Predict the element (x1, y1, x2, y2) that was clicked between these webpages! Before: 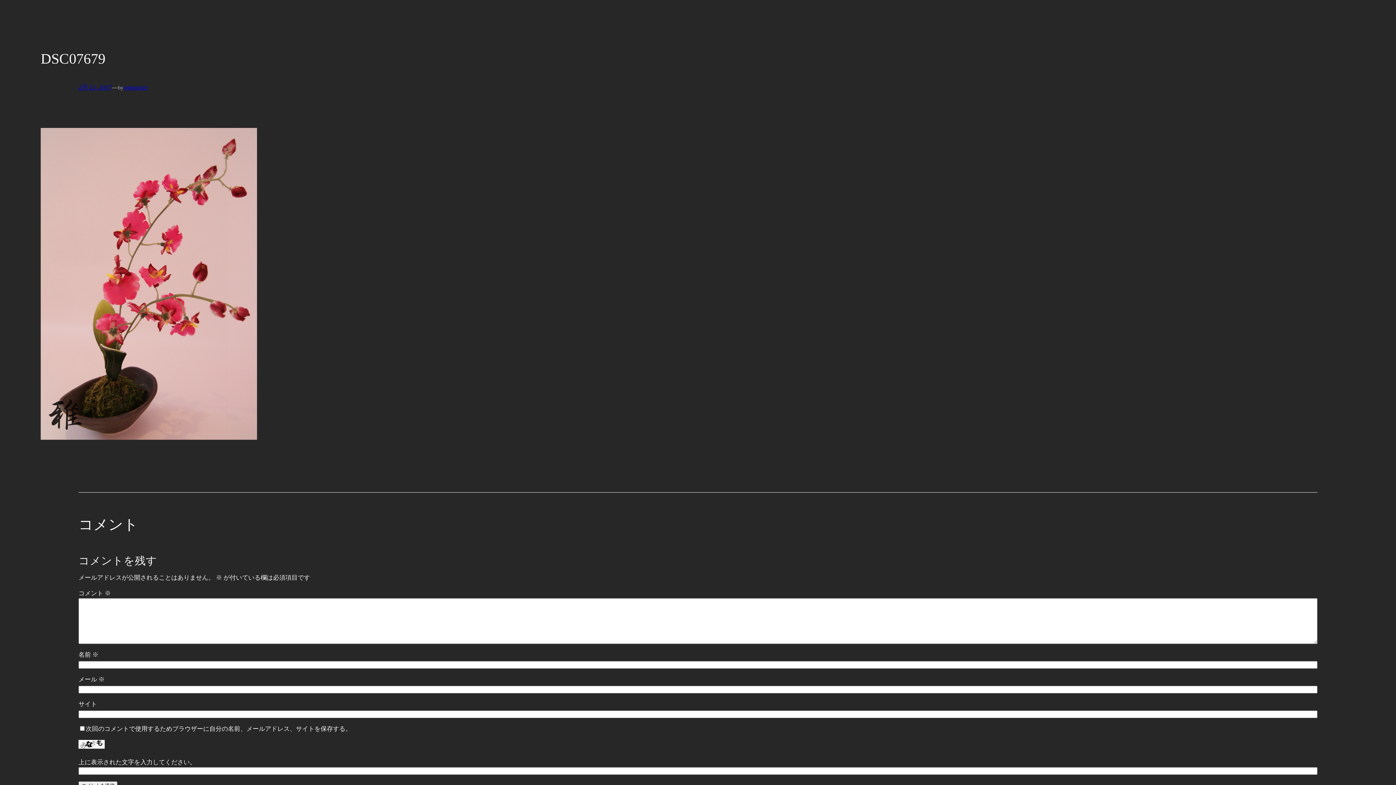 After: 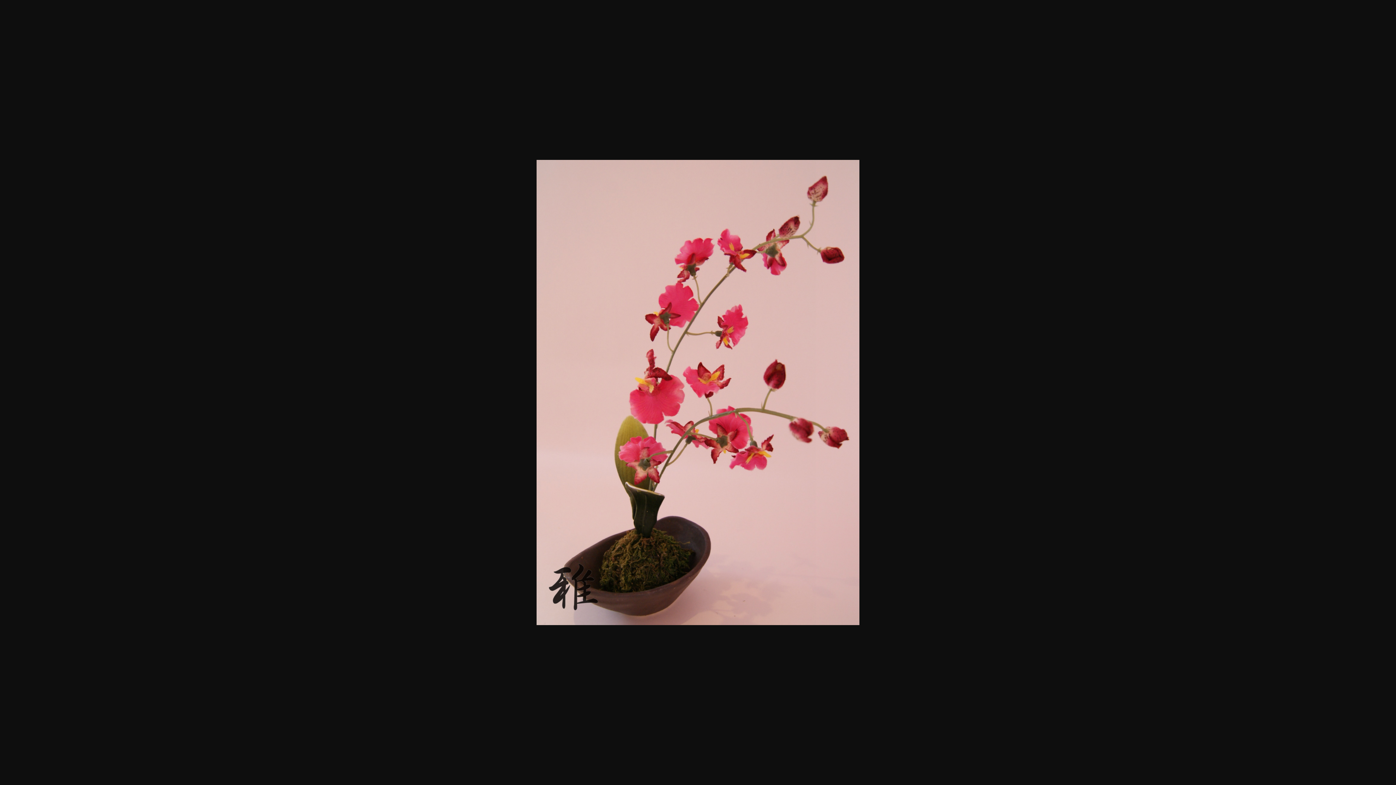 Action: bbox: (40, 434, 257, 441)